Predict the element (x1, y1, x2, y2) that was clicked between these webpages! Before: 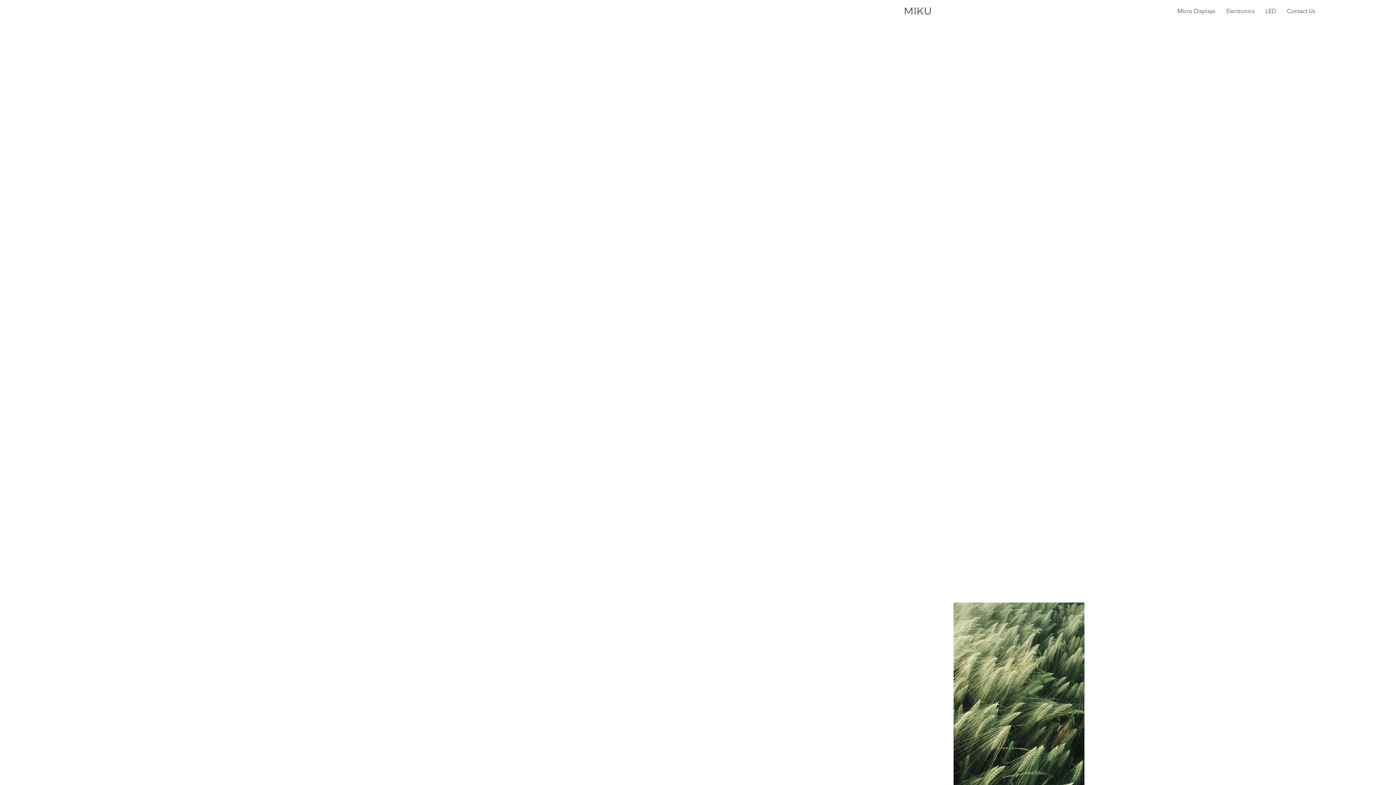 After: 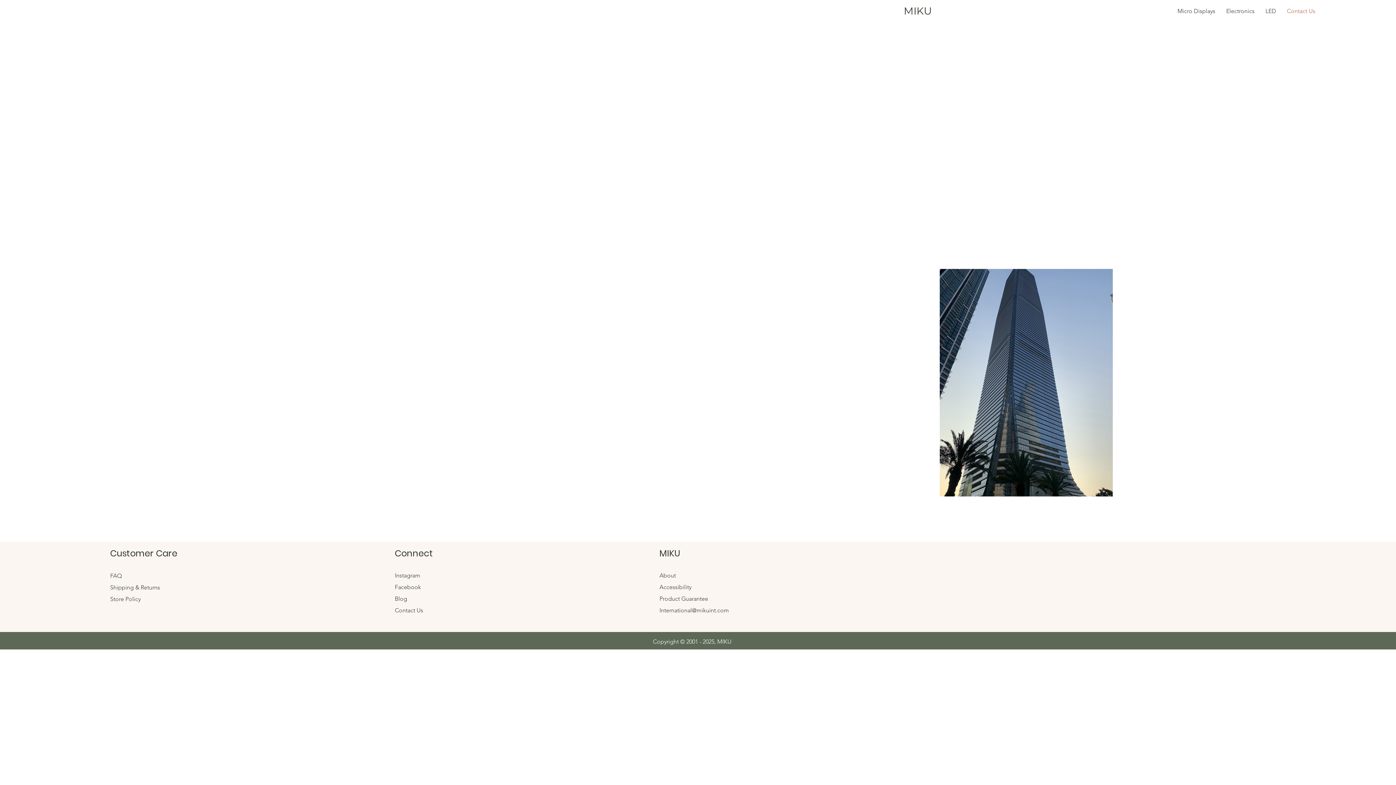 Action: bbox: (1281, 2, 1321, 20) label: Contact Us